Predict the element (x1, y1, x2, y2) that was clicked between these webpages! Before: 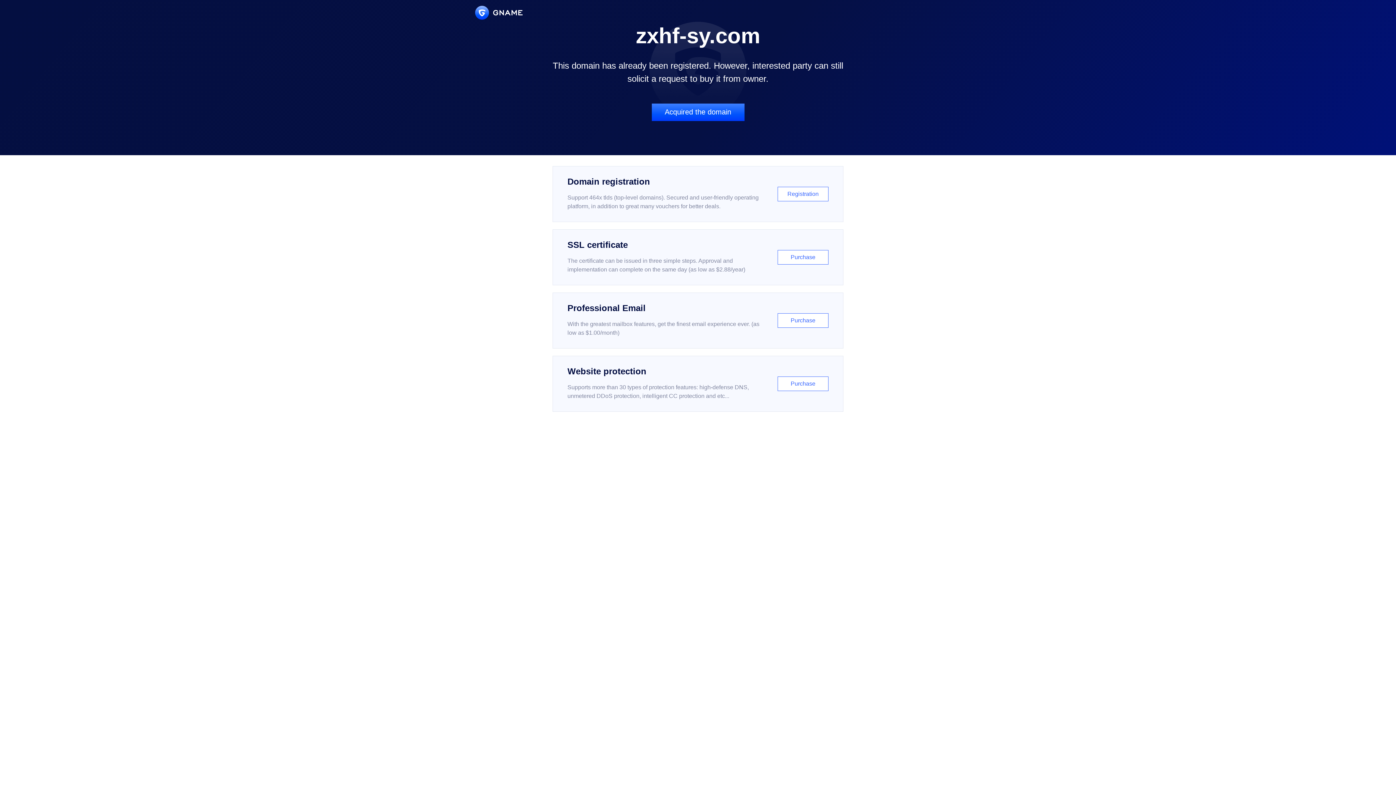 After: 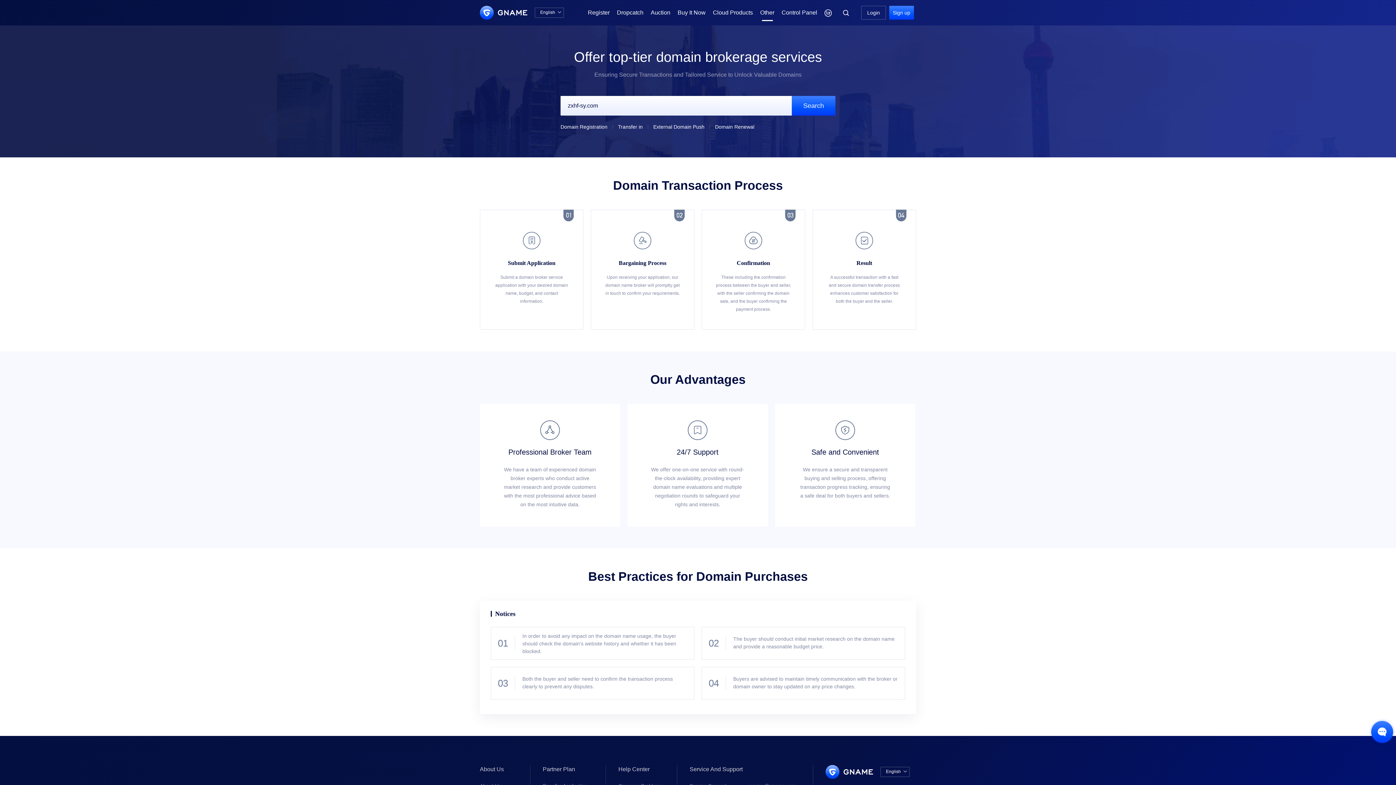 Action: label: Acquired the domain bbox: (651, 103, 744, 121)